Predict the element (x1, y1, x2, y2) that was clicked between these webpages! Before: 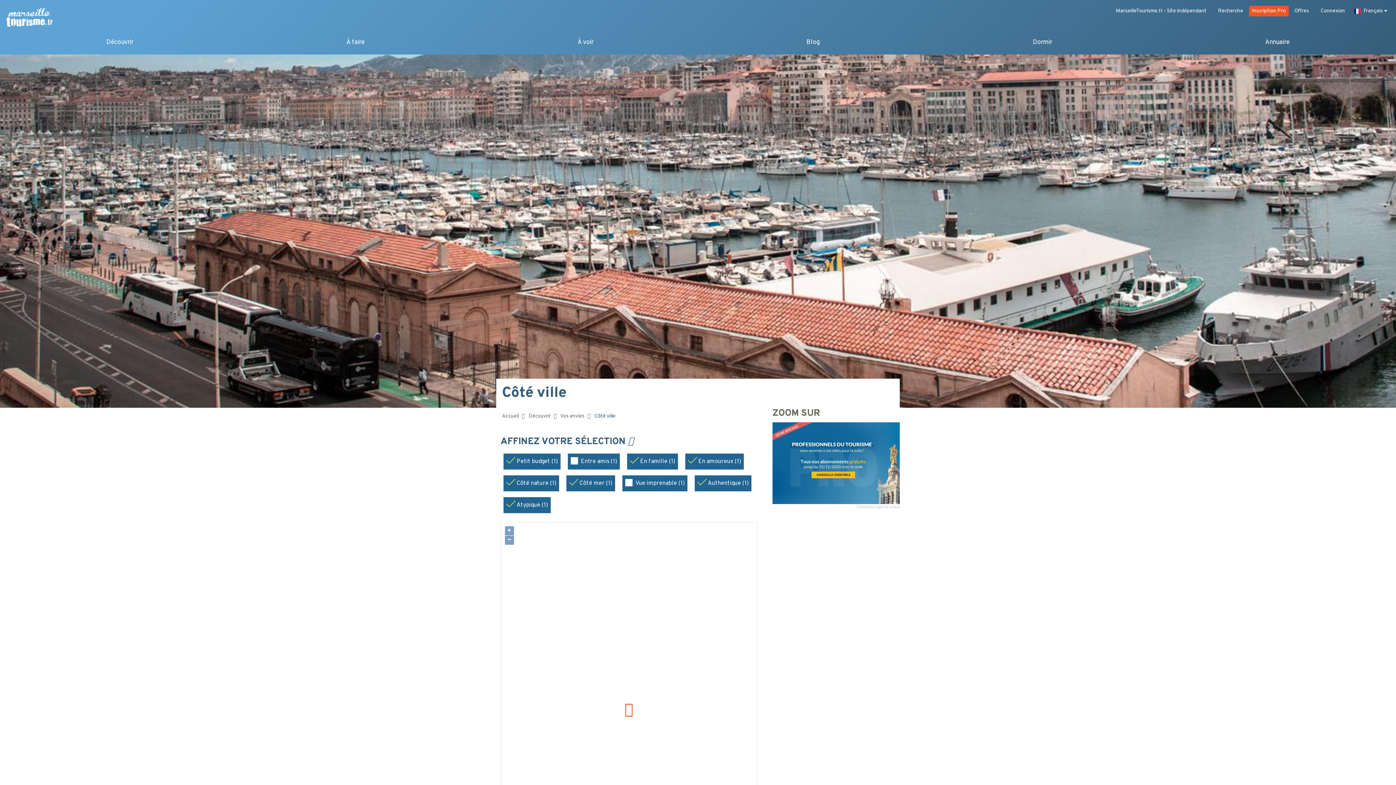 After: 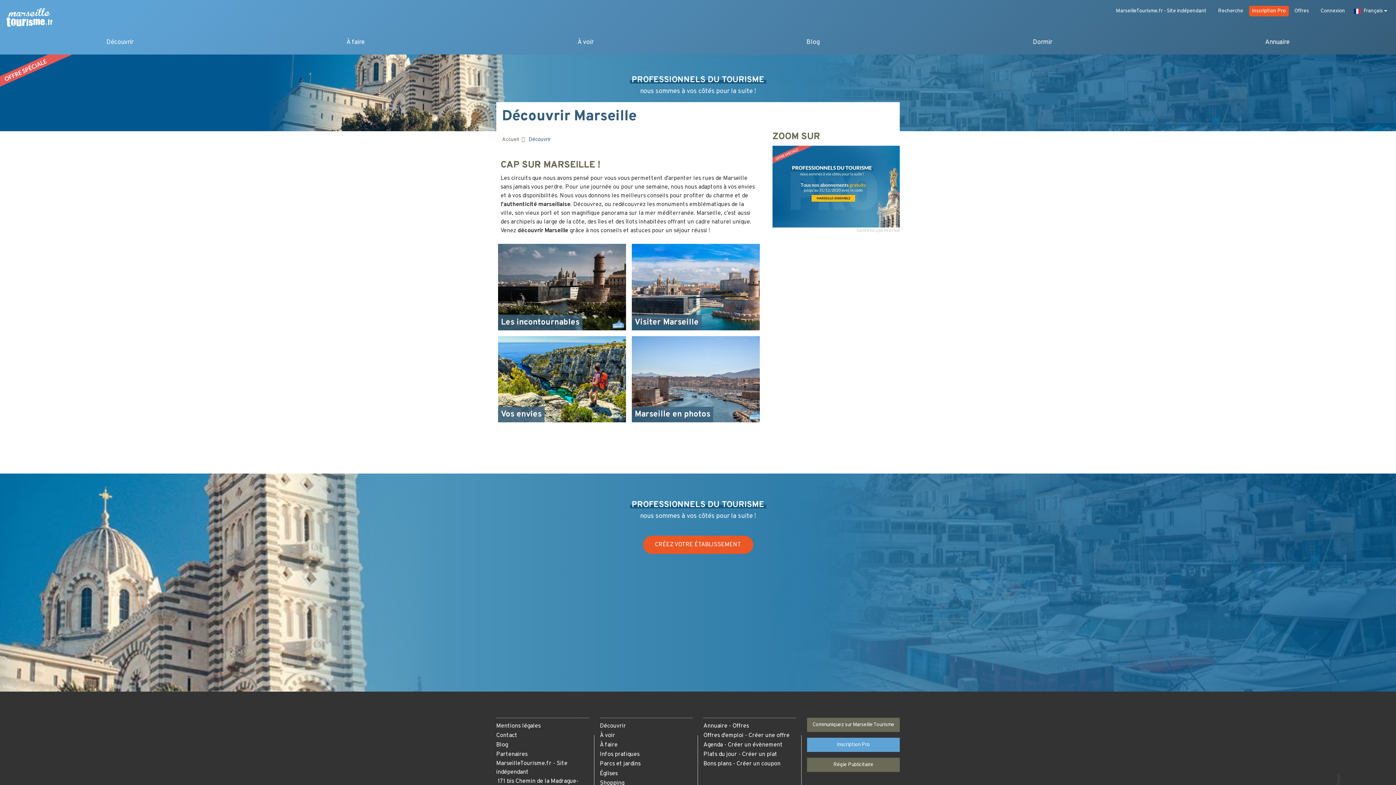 Action: bbox: (528, 413, 550, 420) label: Découvrir